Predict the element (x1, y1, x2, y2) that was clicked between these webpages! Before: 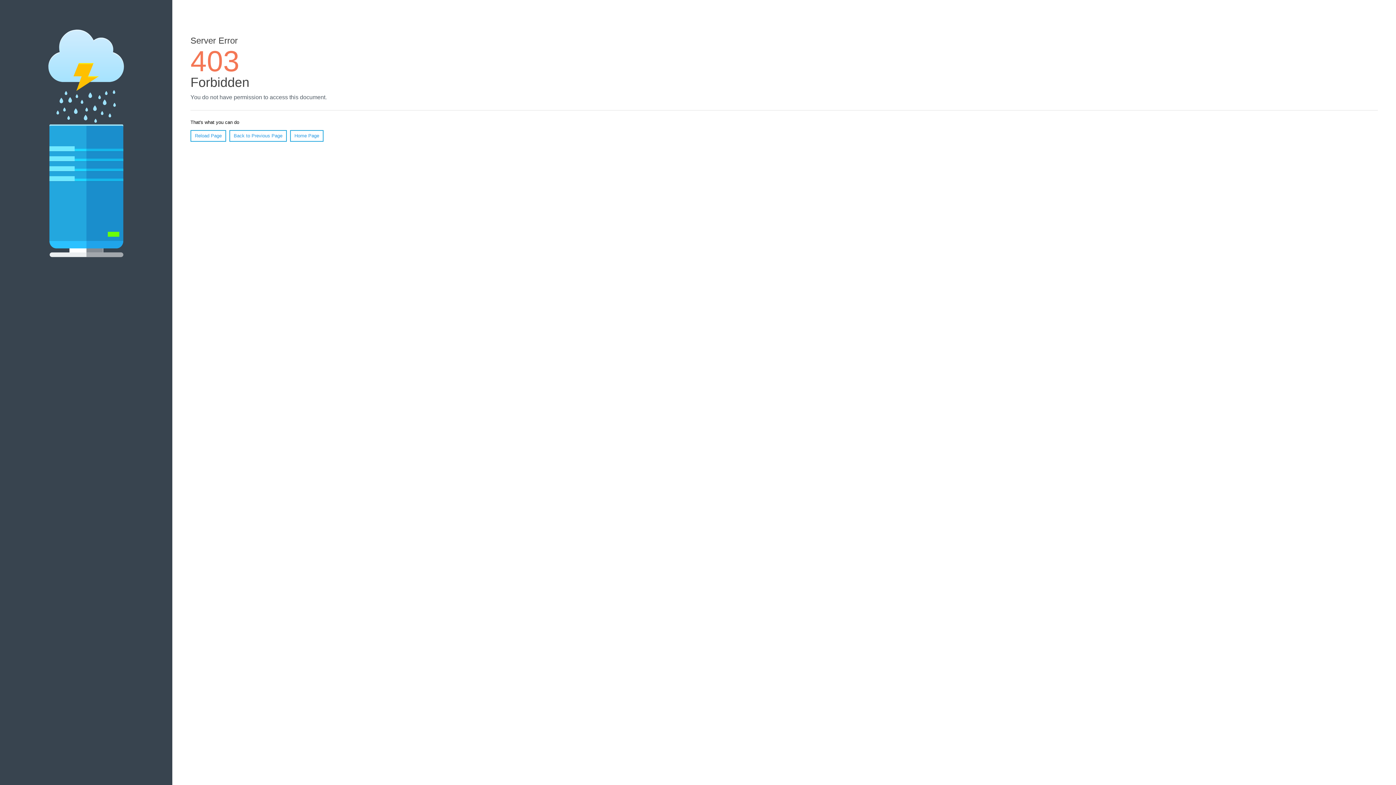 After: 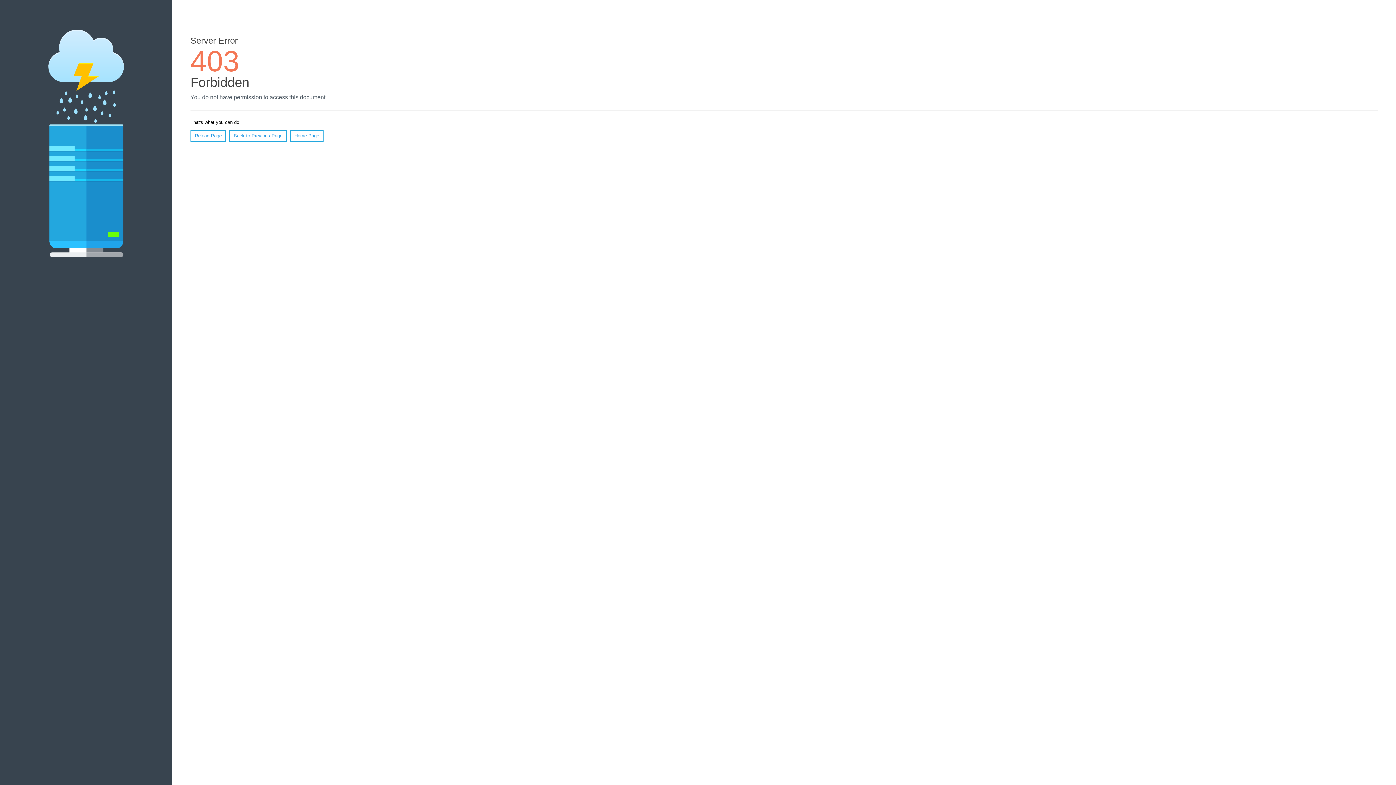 Action: label: Home Page bbox: (290, 130, 323, 141)